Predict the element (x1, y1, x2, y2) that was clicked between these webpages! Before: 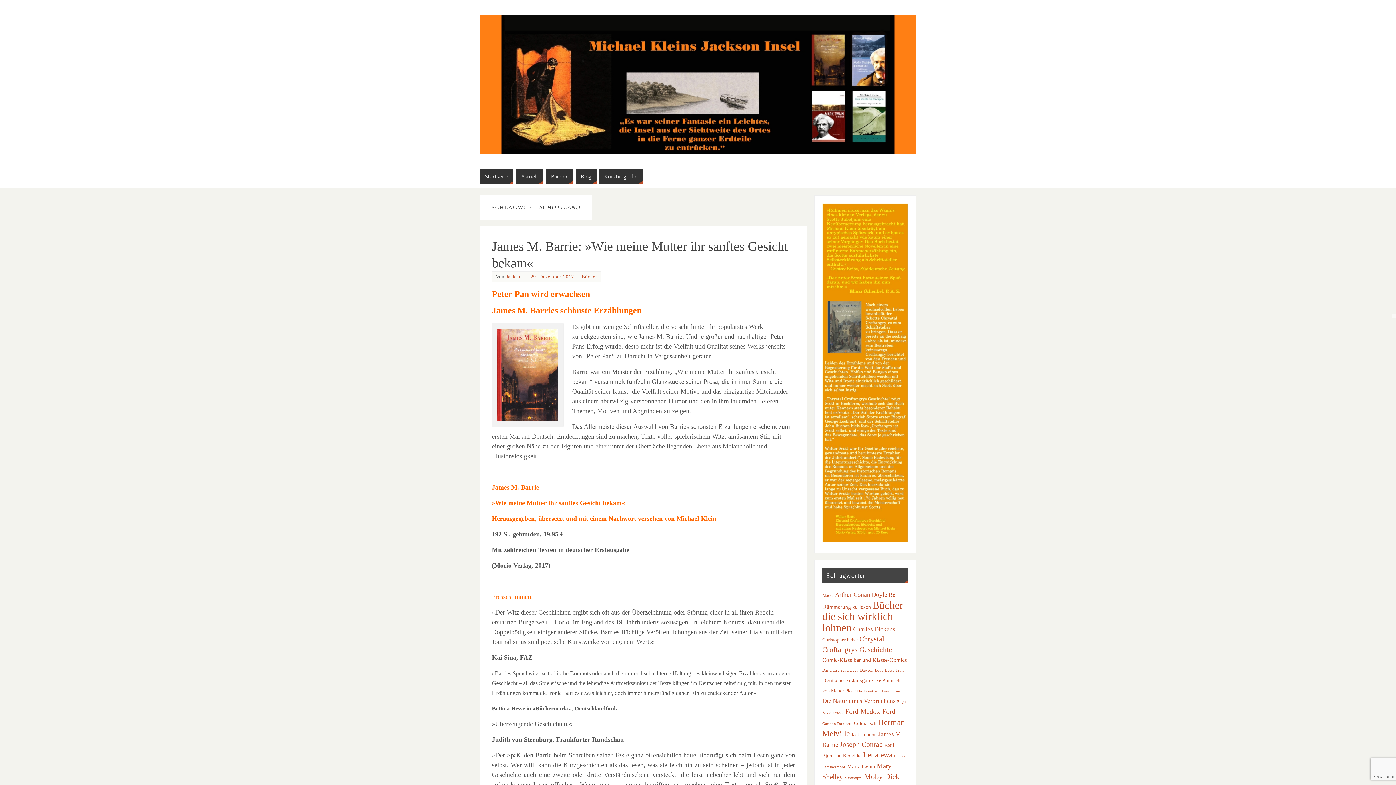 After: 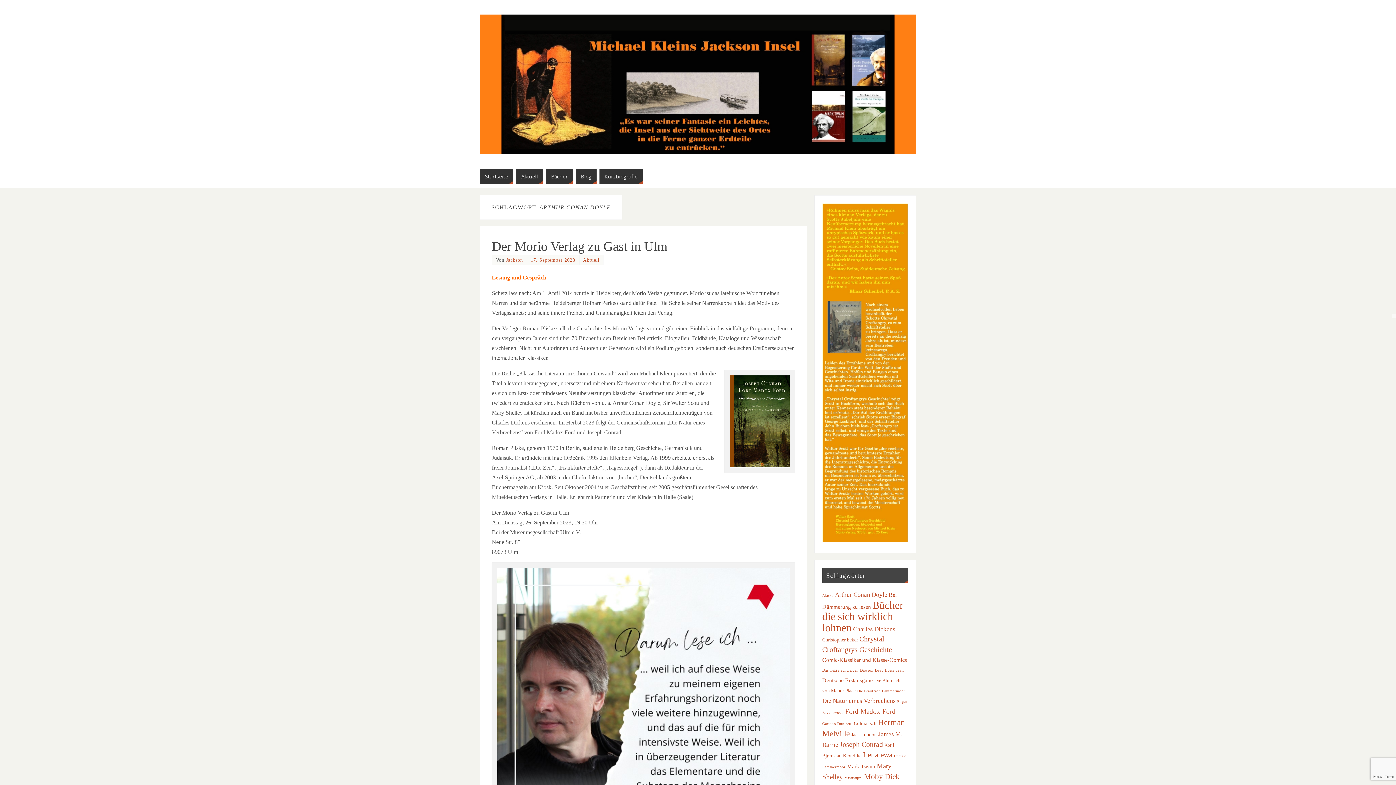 Action: label: Arthur Conan Doyle (5 Einträge) bbox: (835, 591, 887, 598)